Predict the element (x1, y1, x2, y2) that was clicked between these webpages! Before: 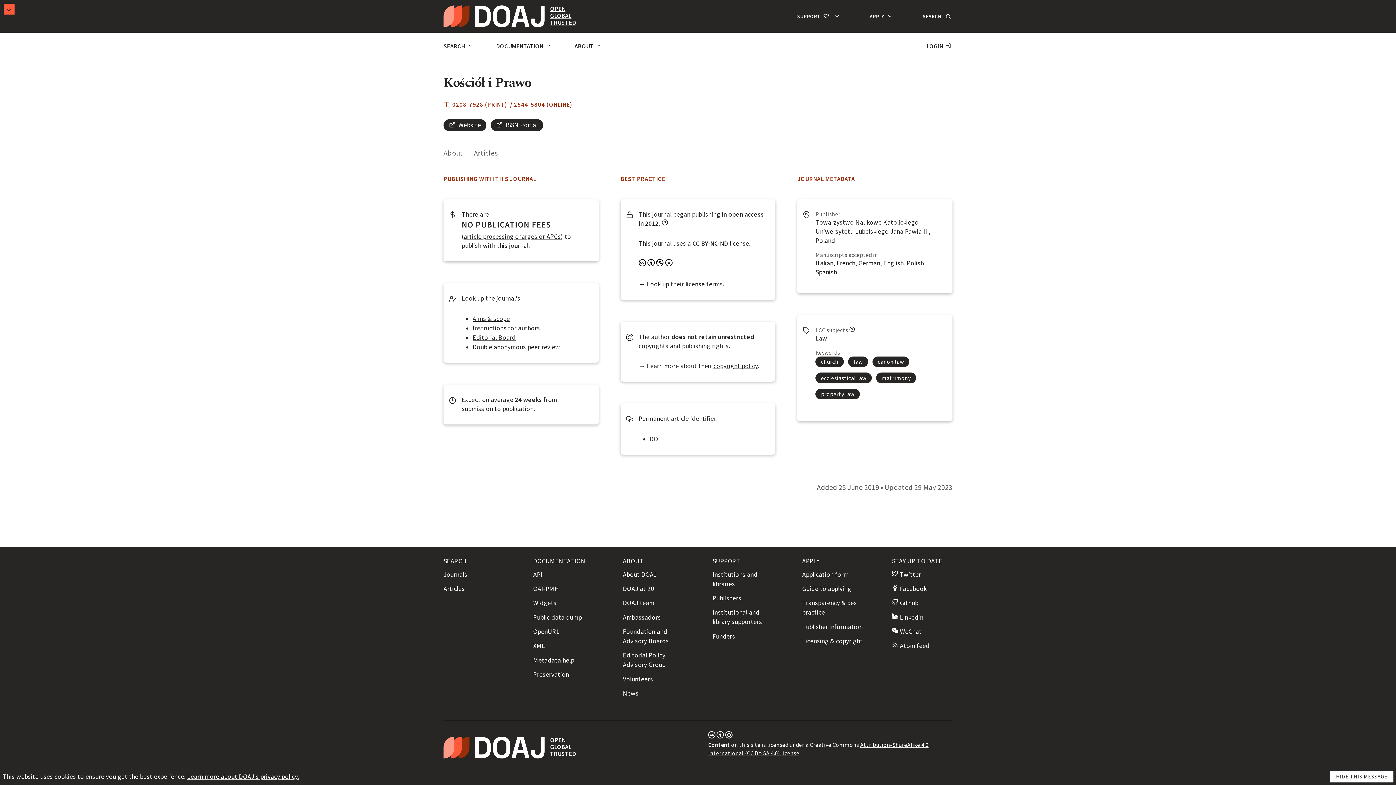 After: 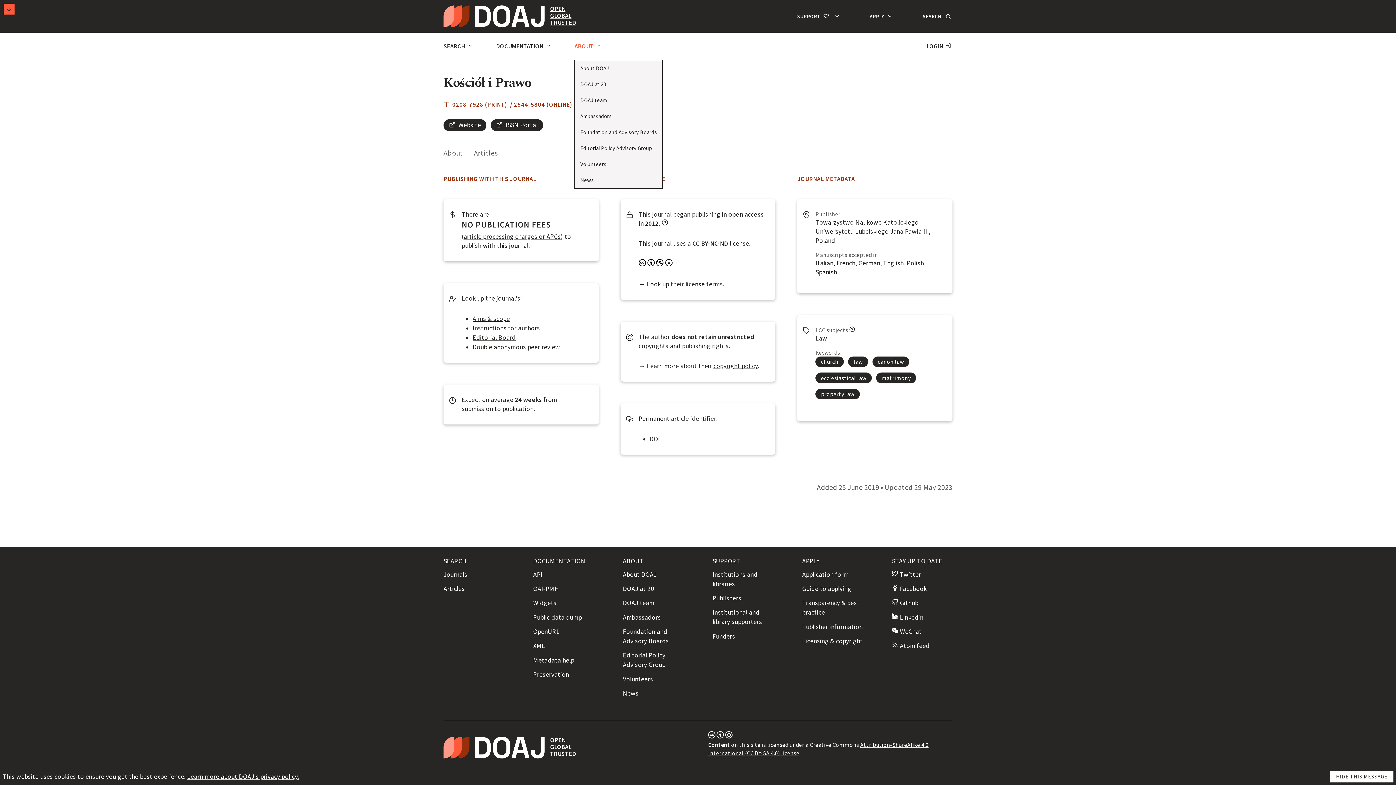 Action: bbox: (574, 32, 603, 60) label: ABOUT 